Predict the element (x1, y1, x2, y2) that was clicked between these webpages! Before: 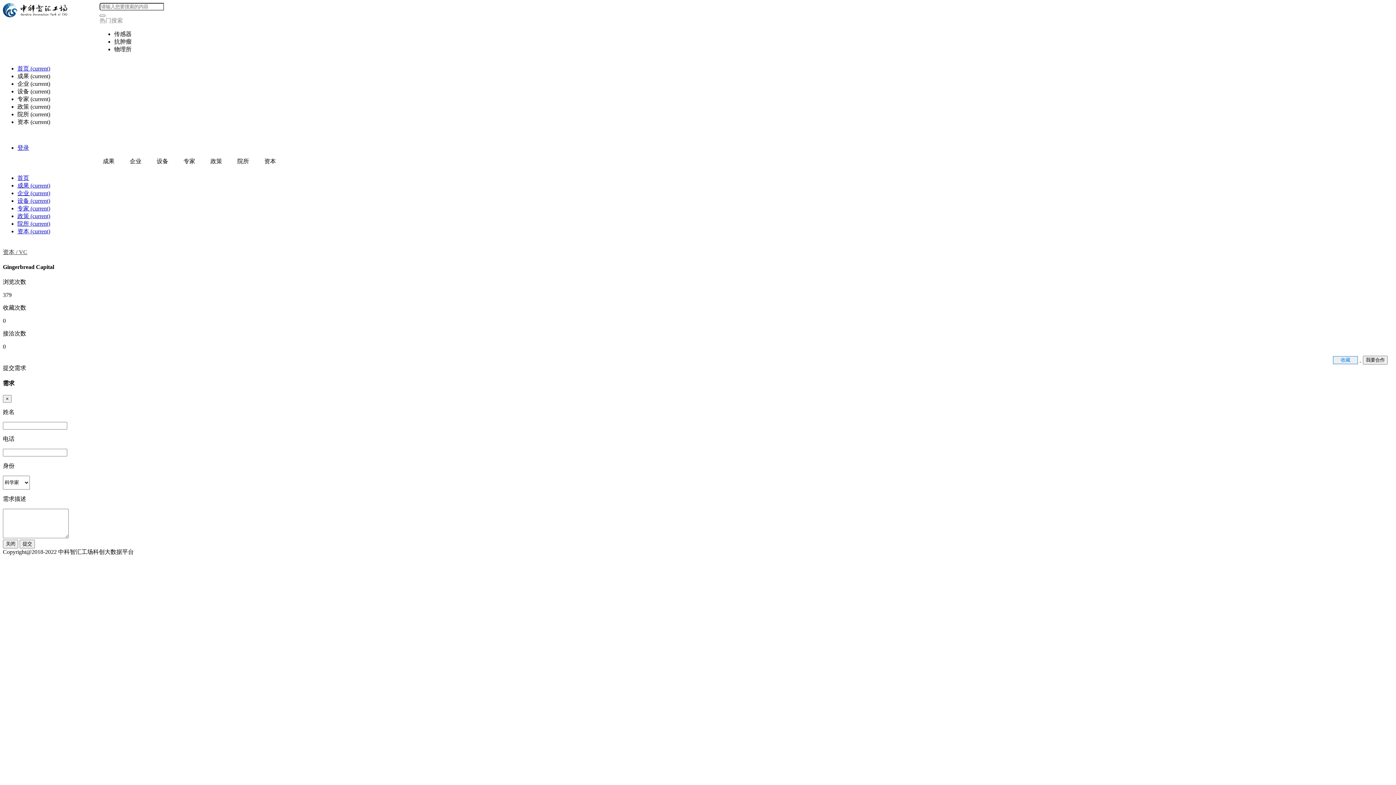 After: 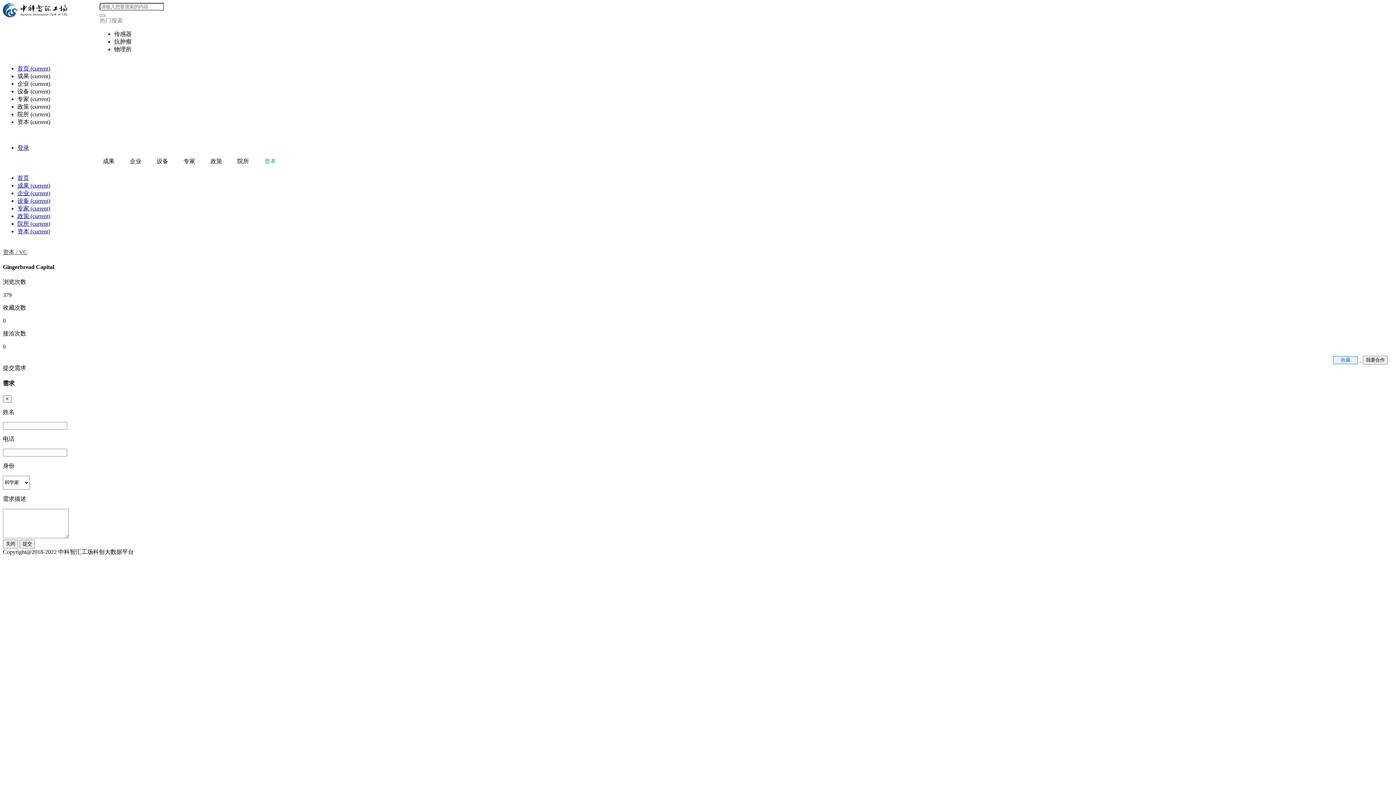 Action: bbox: (264, 158, 276, 164) label: 资本